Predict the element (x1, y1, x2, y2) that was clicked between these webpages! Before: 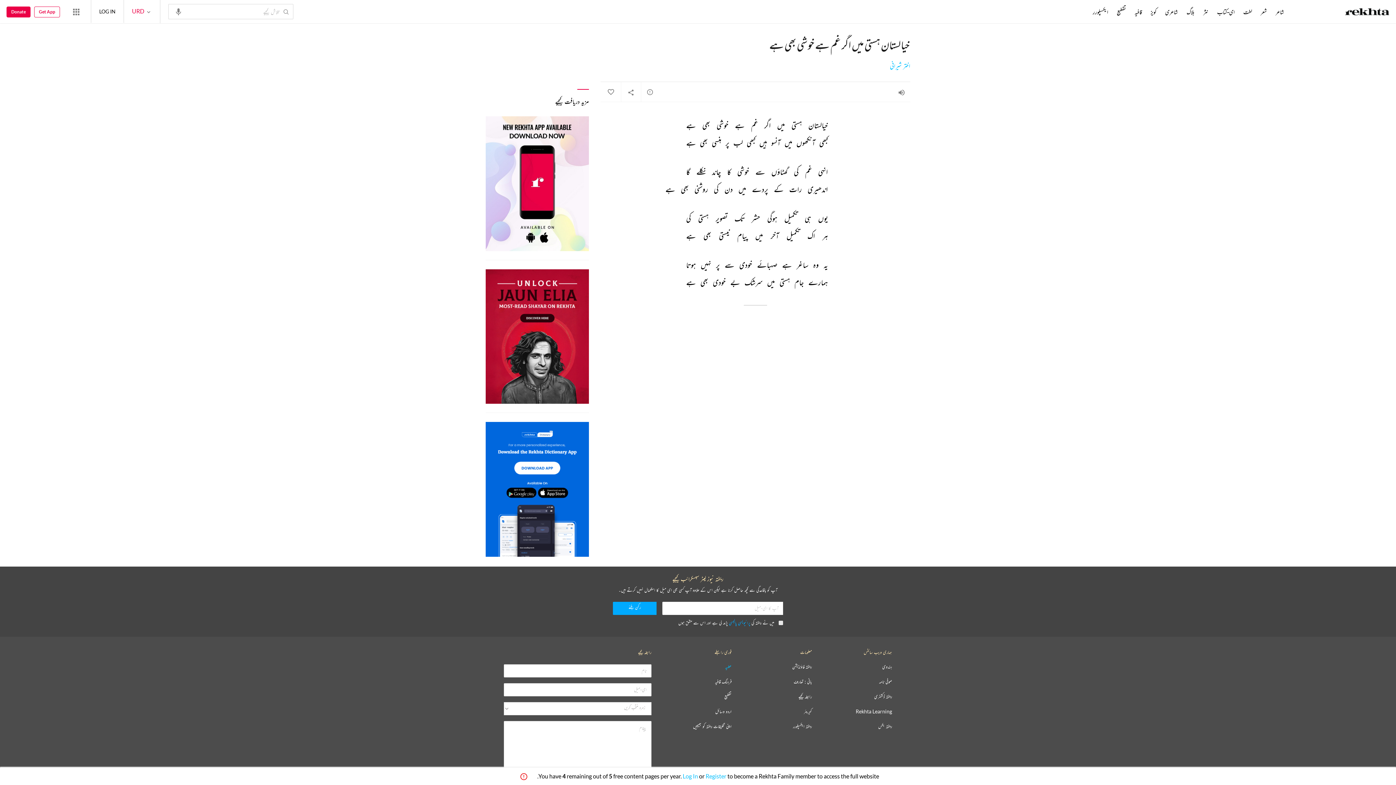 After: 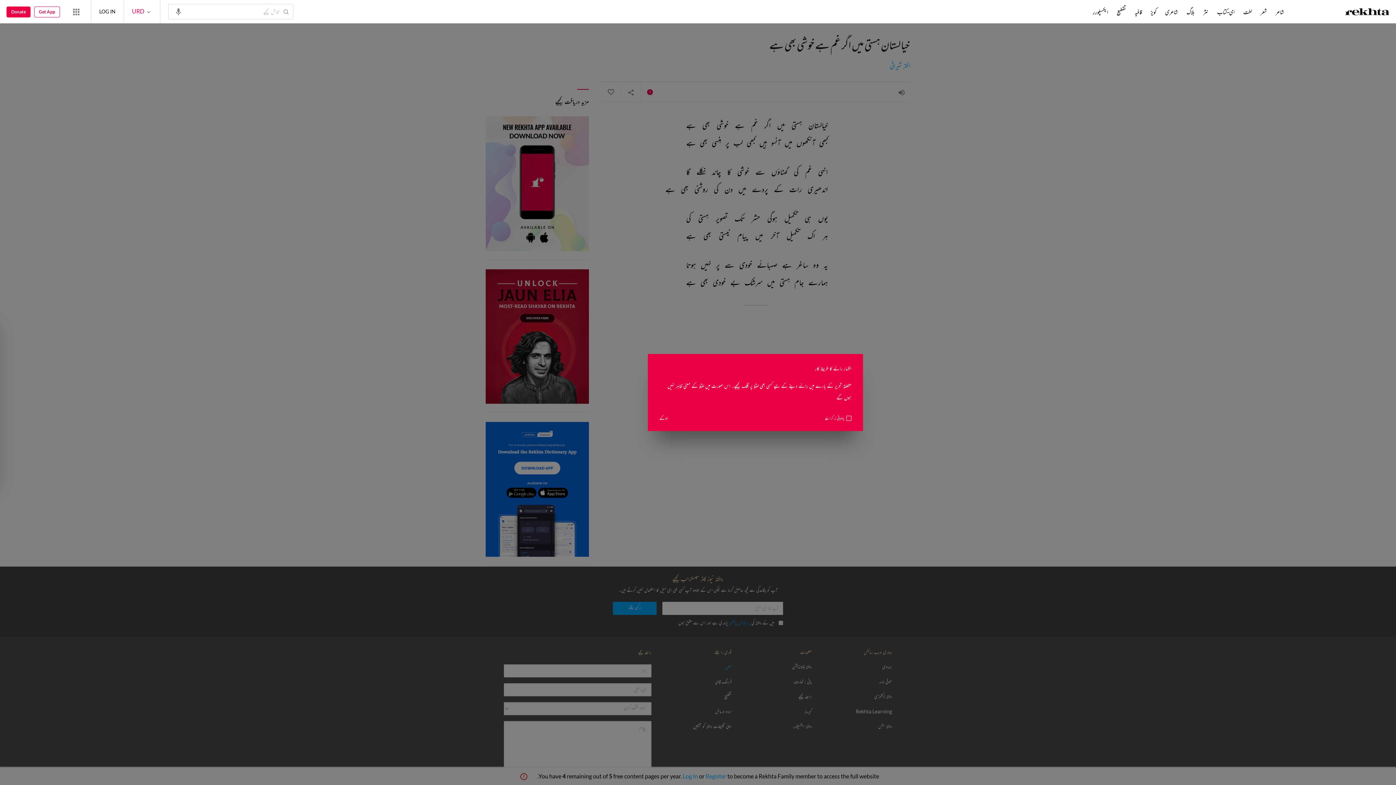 Action: bbox: (641, 84, 658, 99)